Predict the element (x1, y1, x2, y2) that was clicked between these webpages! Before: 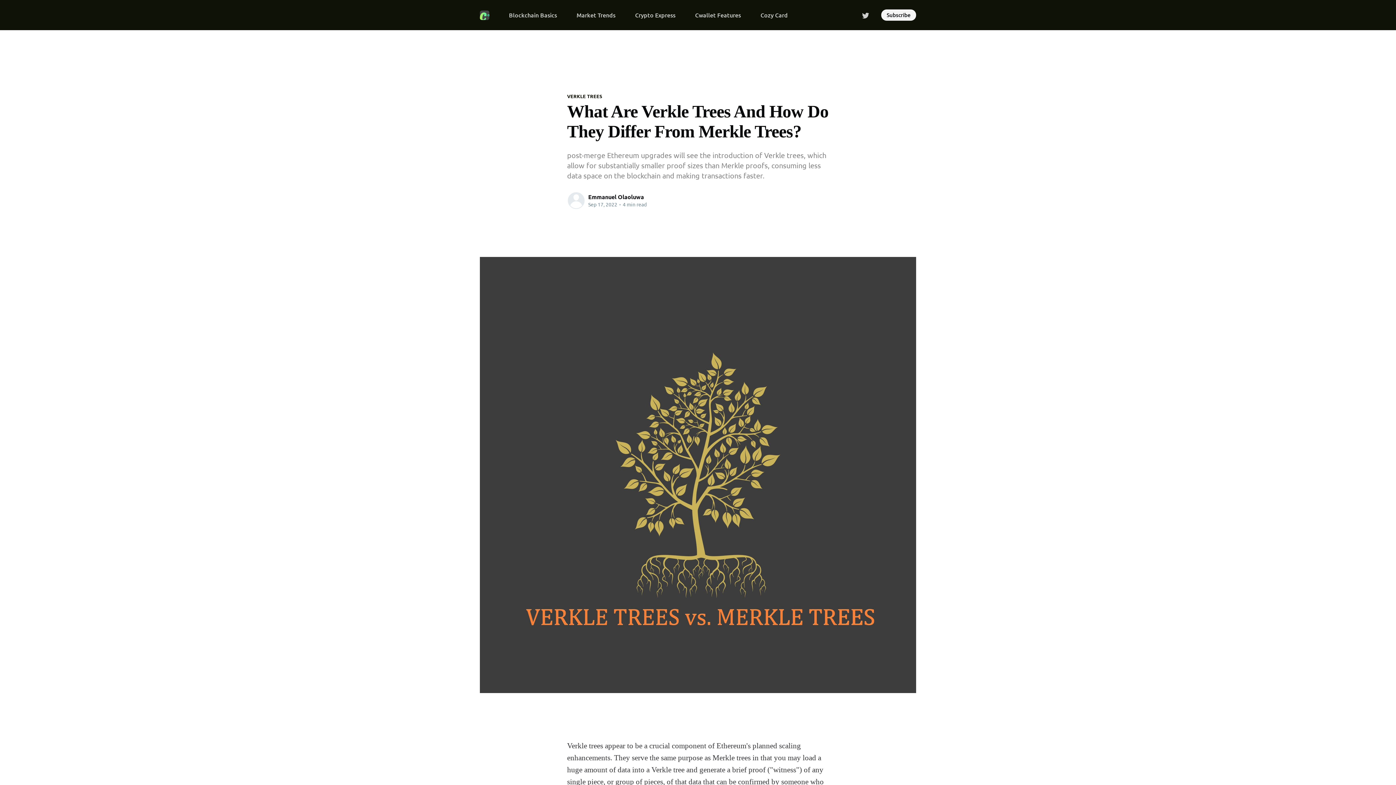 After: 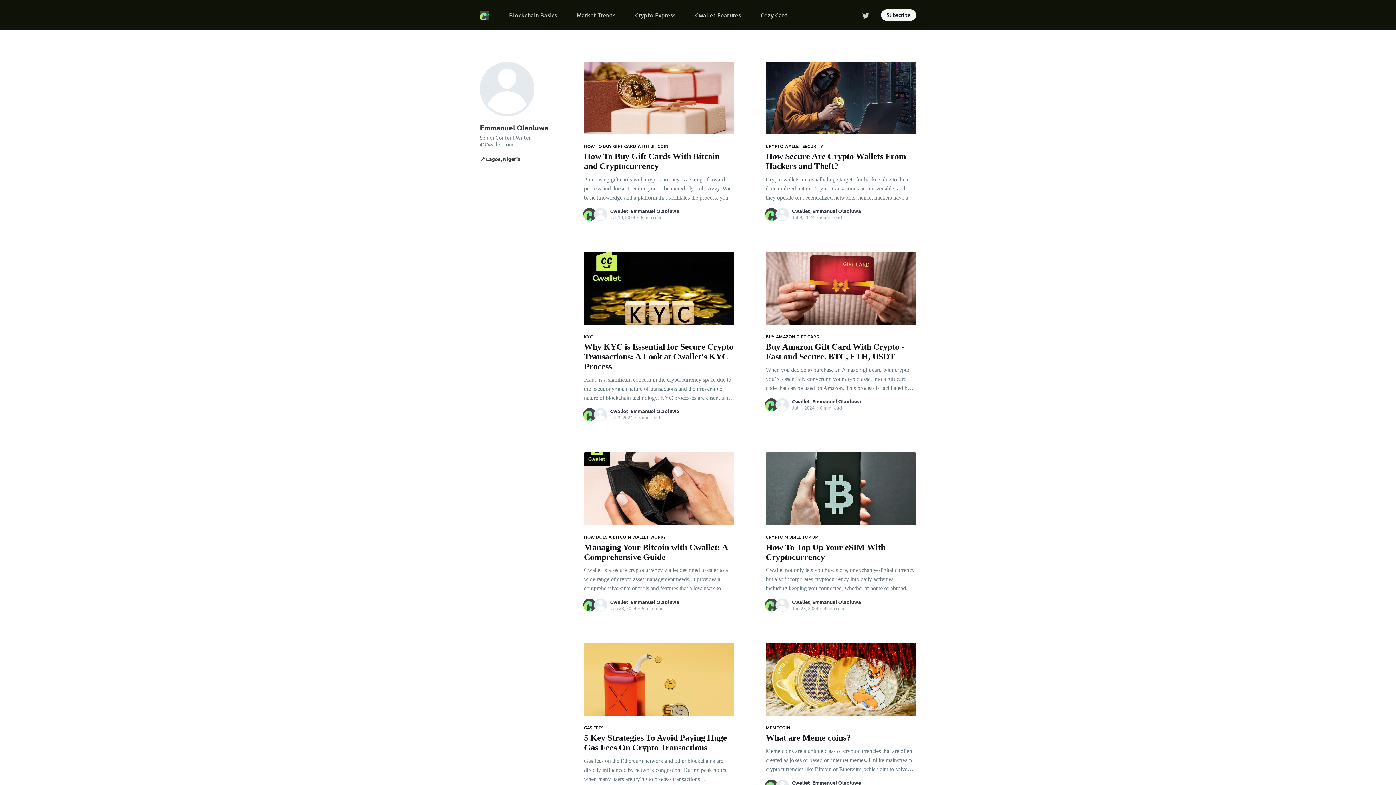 Action: label: Emmanuel Olaoluwa bbox: (588, 193, 644, 200)